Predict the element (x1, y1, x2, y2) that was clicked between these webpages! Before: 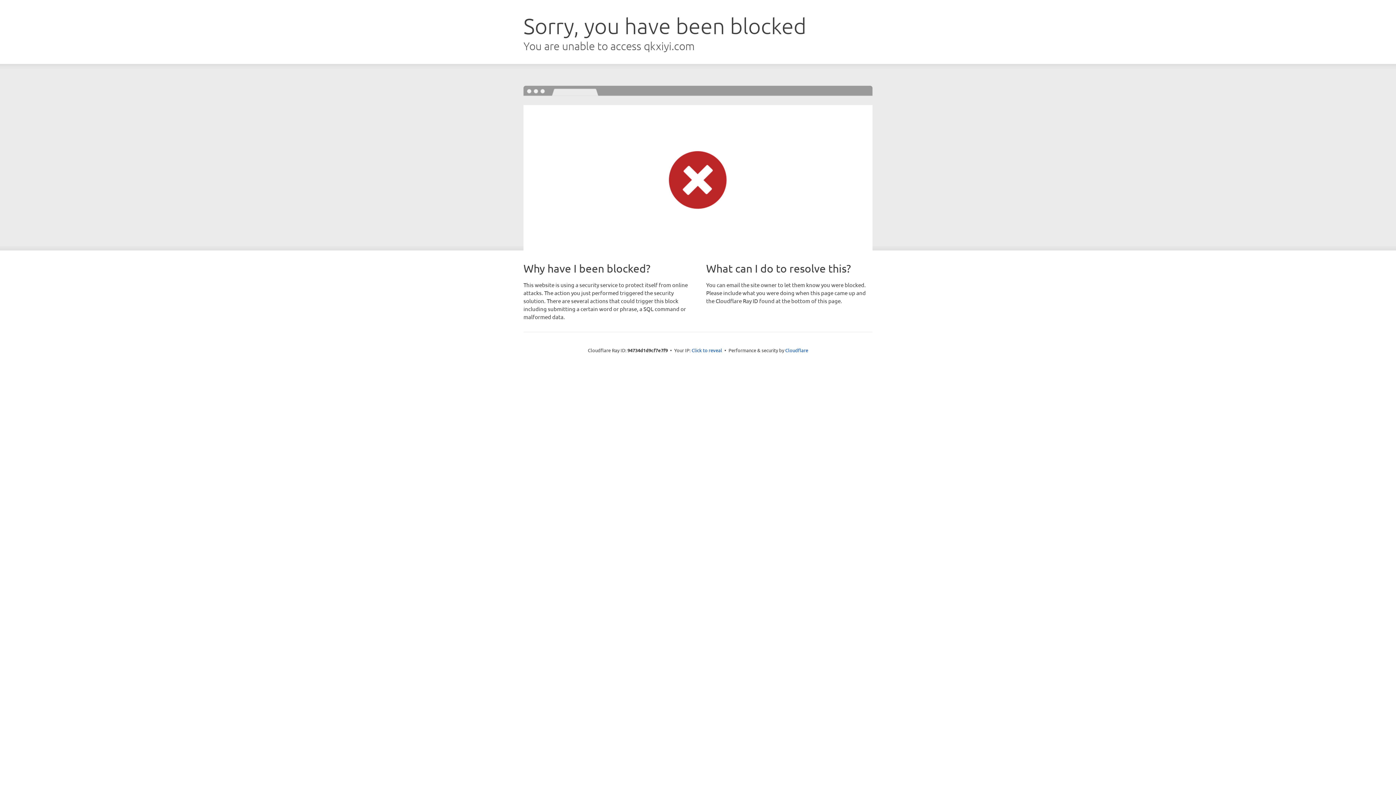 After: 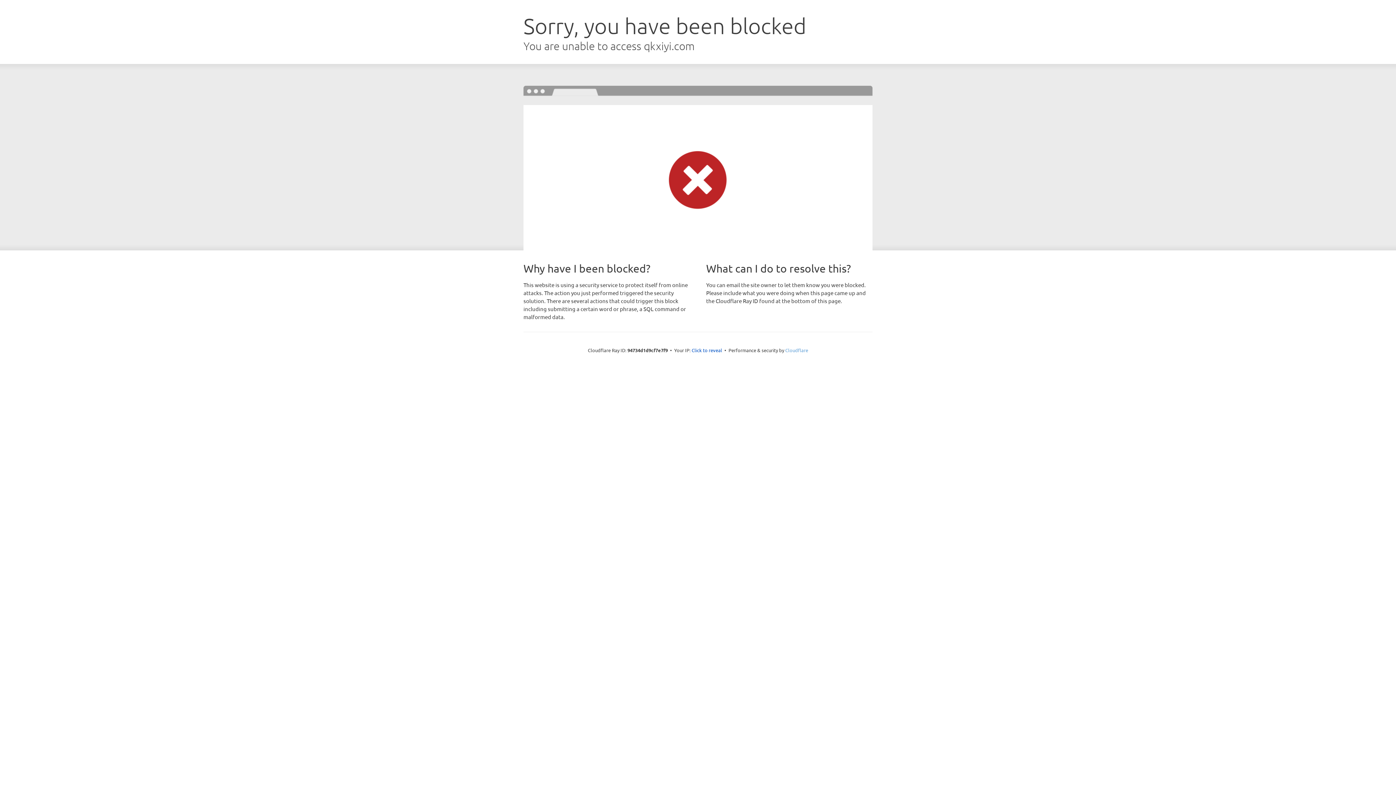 Action: bbox: (785, 347, 808, 353) label: Cloudflare